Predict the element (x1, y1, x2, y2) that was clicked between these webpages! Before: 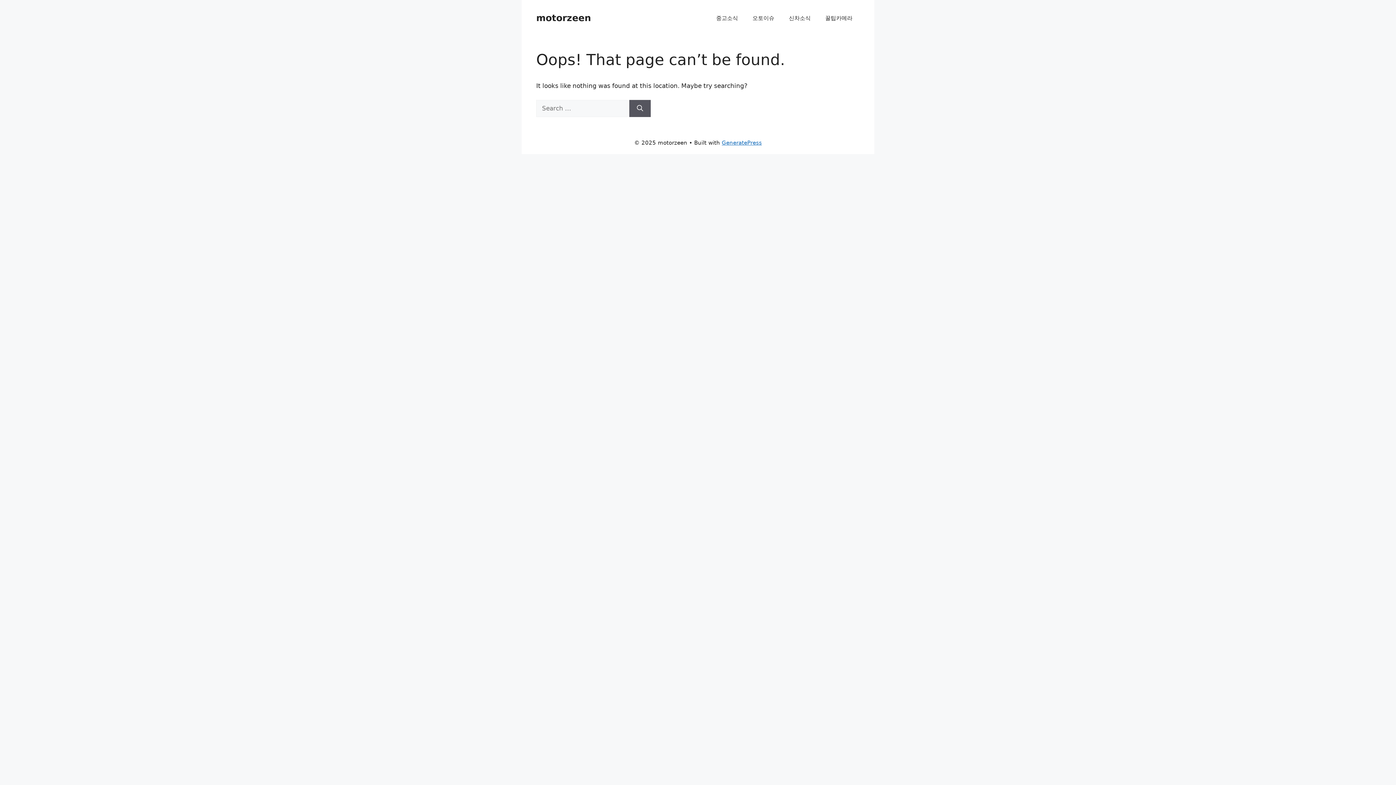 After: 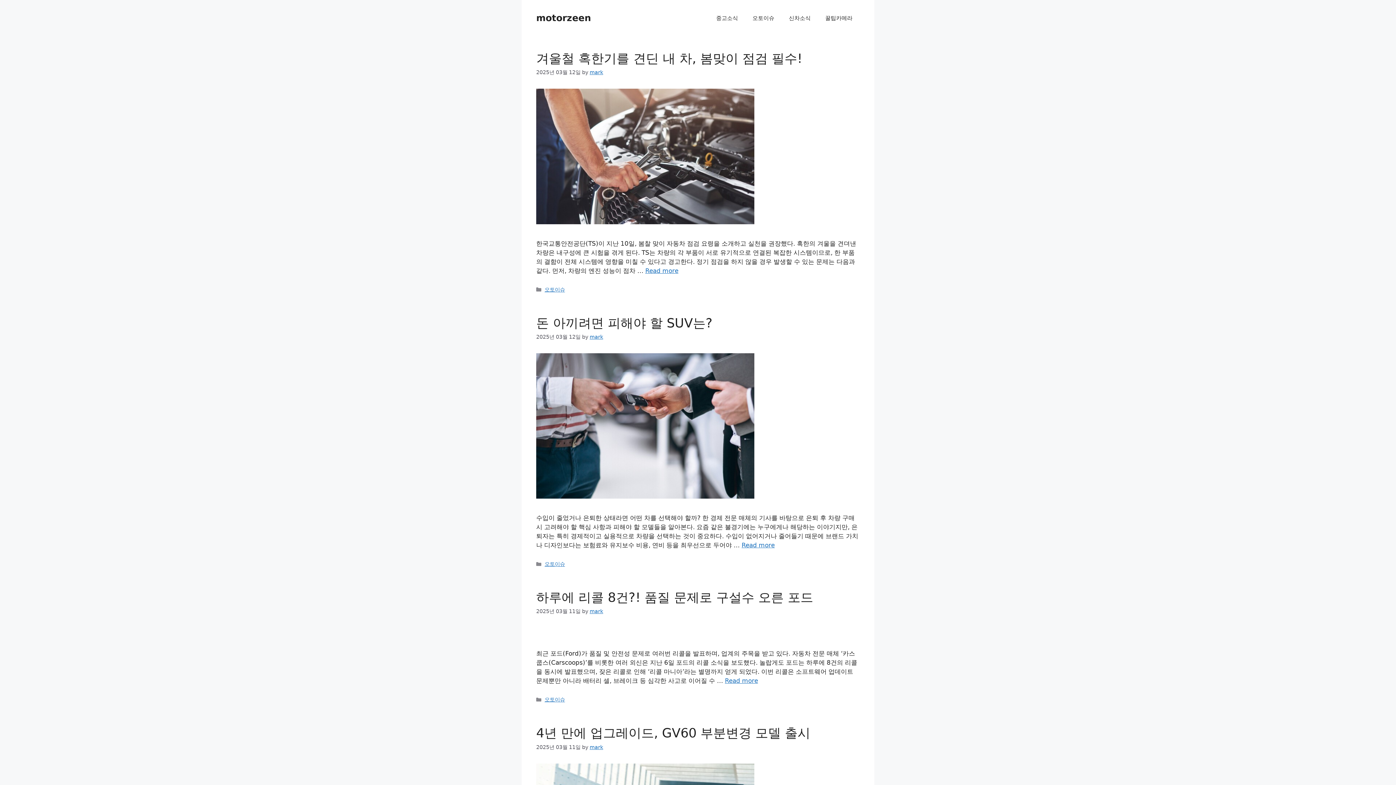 Action: label: motorzeen bbox: (536, 12, 591, 23)